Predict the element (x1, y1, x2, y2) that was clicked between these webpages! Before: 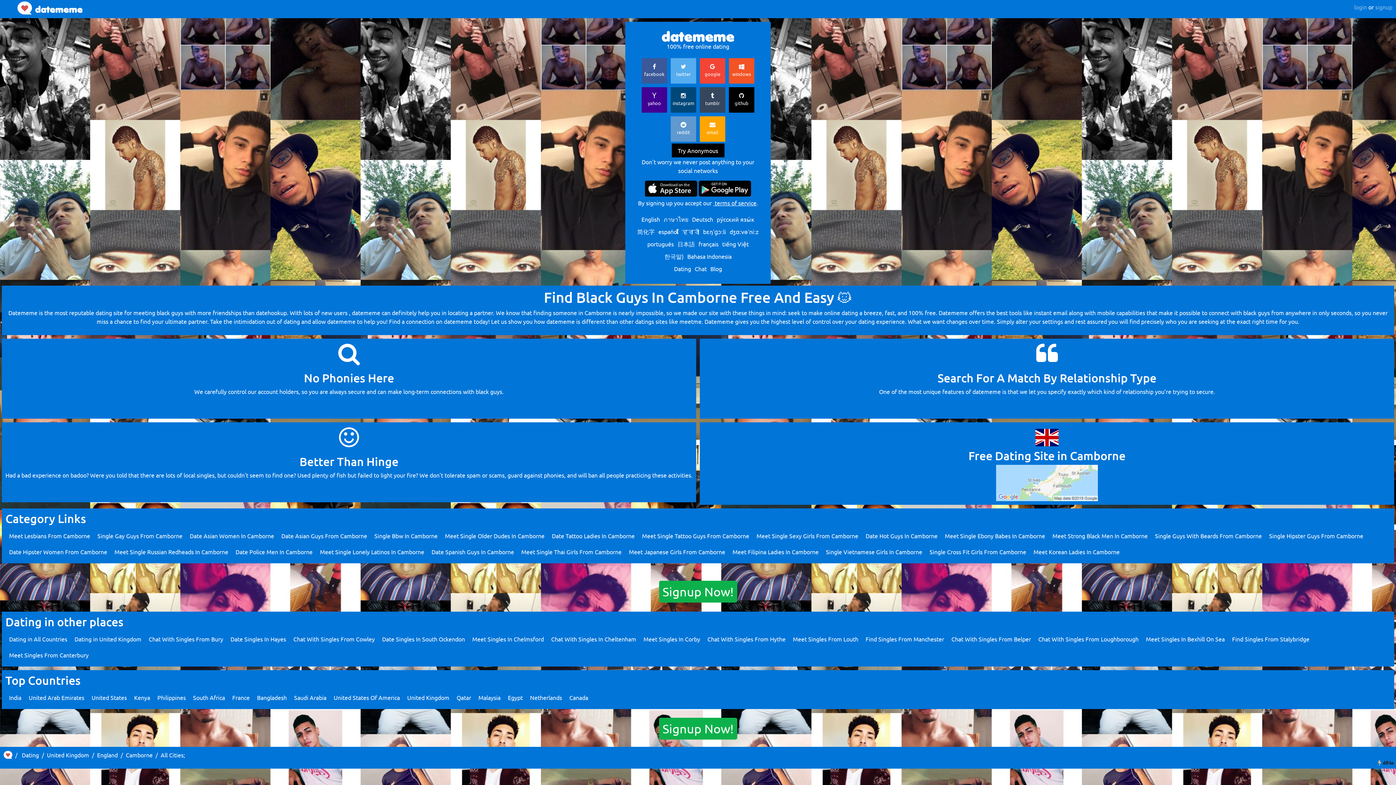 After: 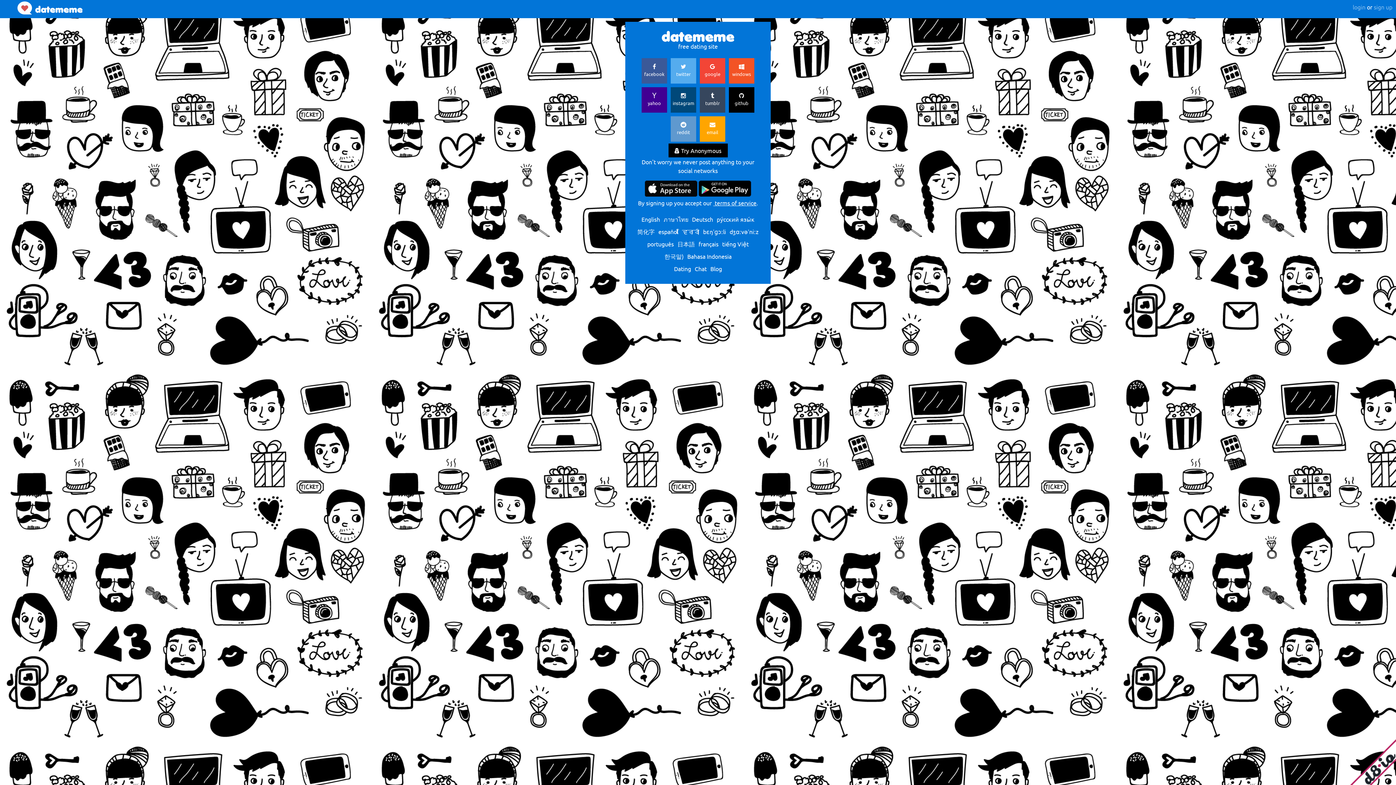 Action: label: Signup Now! bbox: (659, 581, 737, 602)